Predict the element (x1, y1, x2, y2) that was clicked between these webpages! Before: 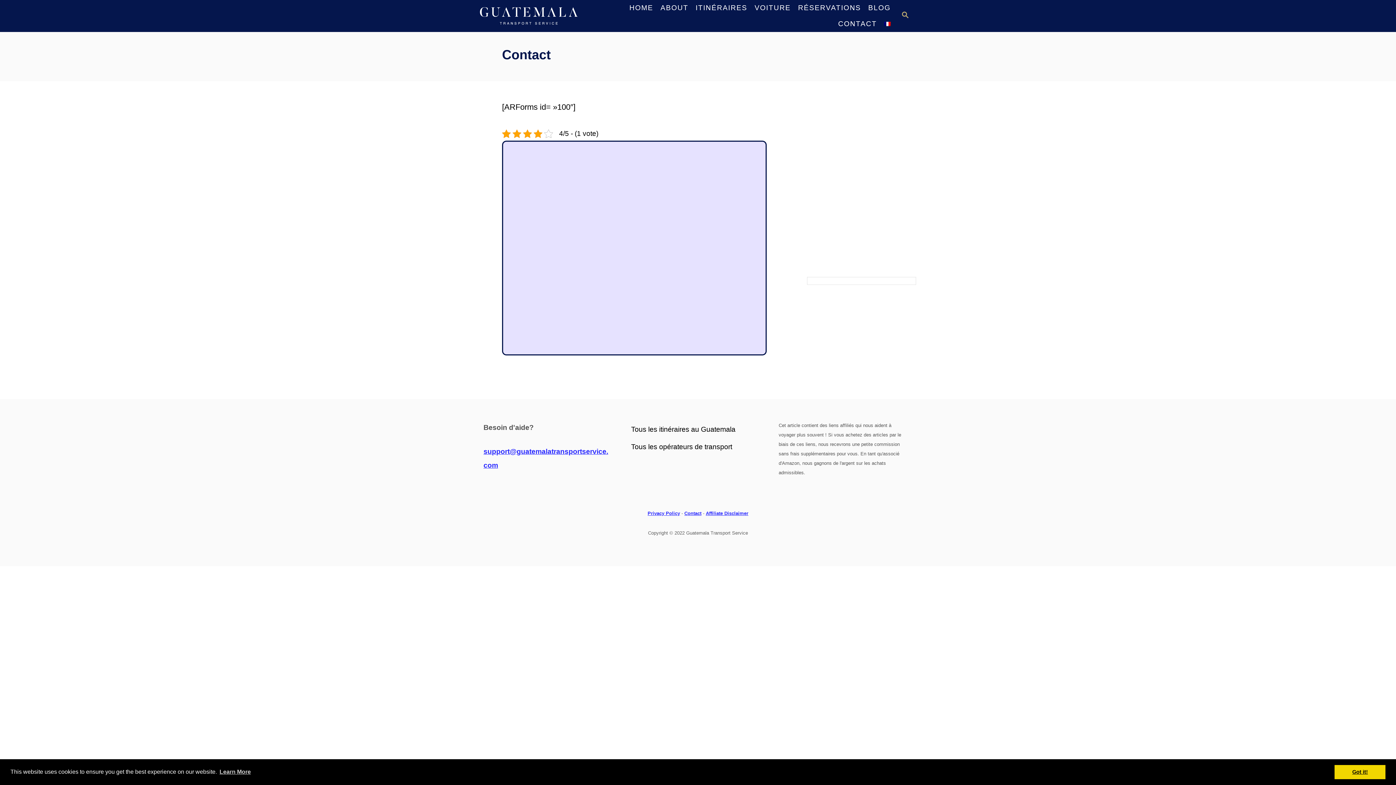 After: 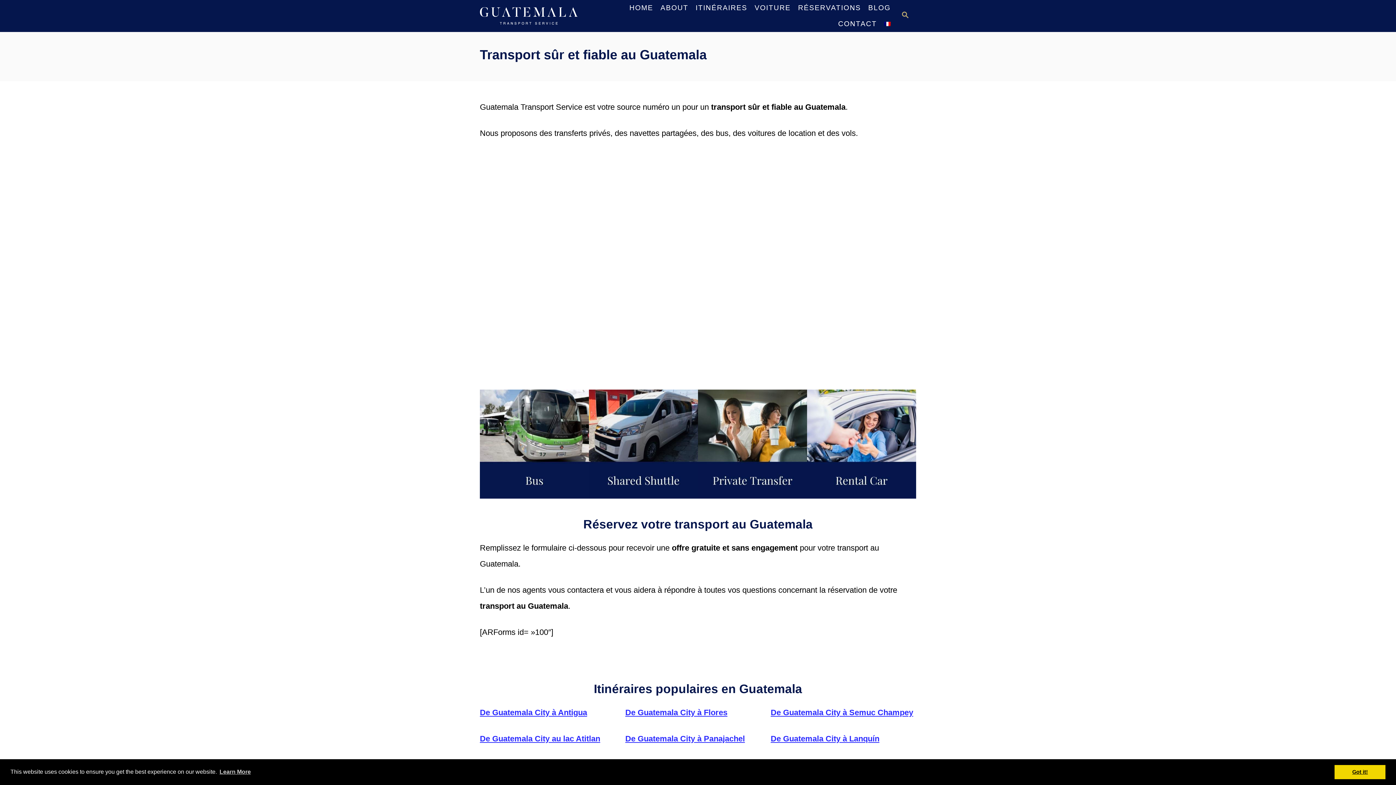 Action: label: HOME bbox: (625, 0, 657, 16)